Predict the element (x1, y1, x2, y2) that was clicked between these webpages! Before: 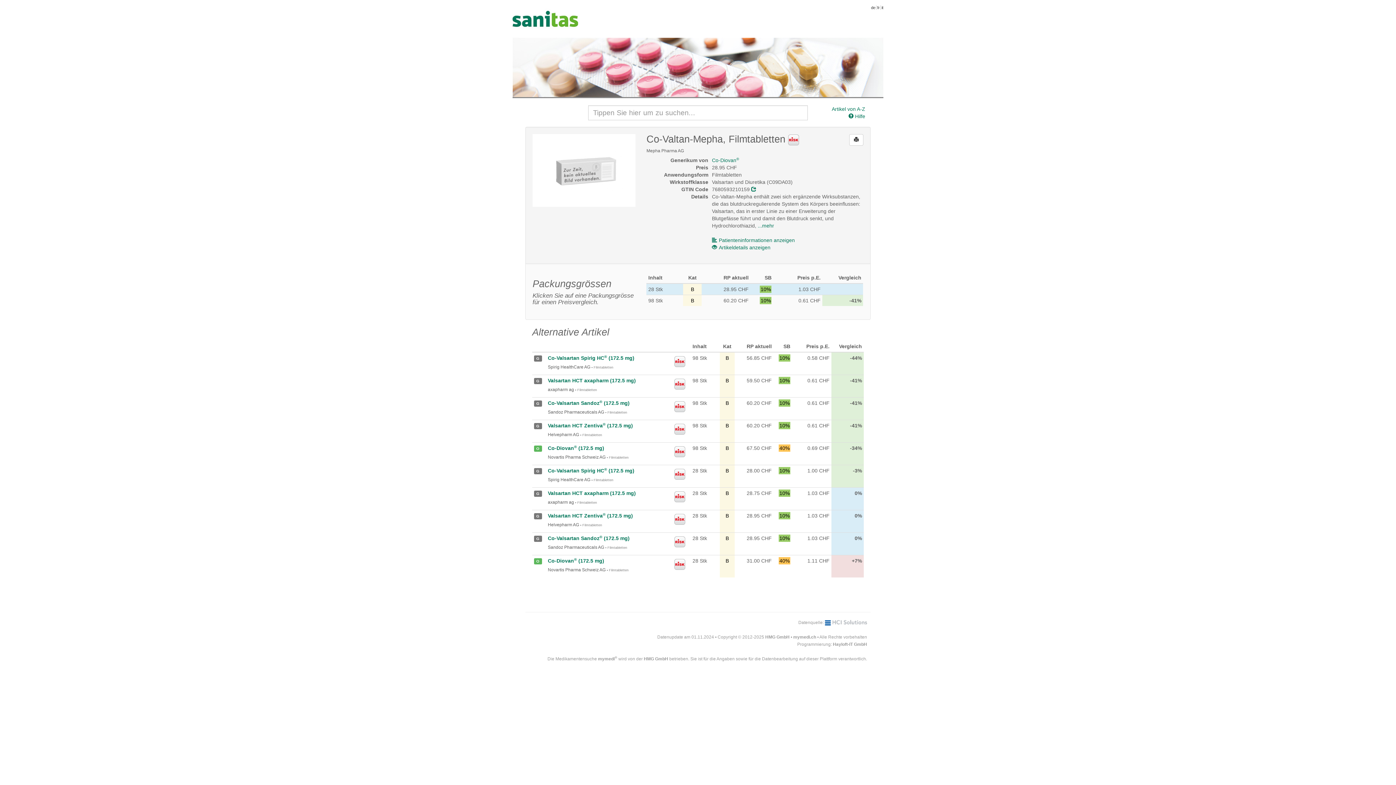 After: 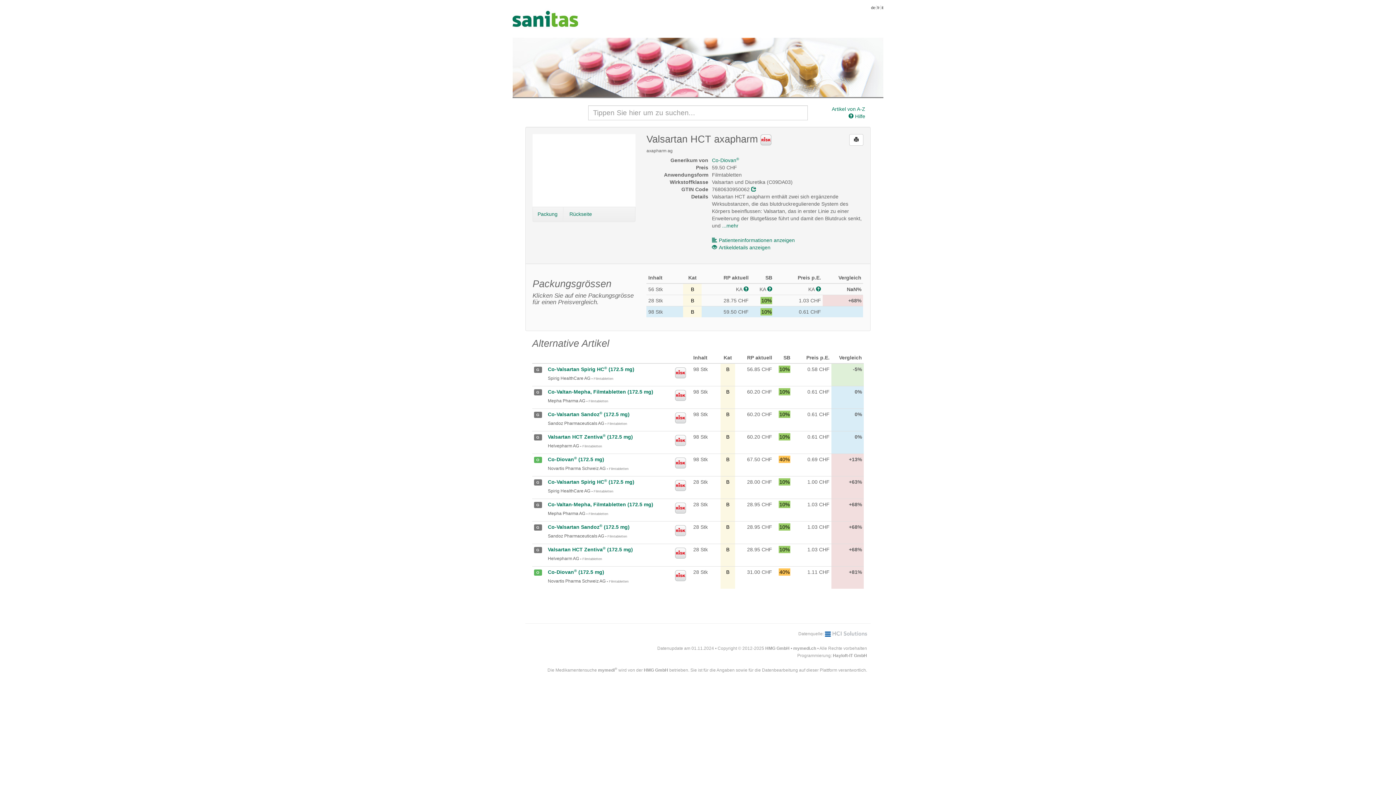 Action: label: Valsartan HCT axapharm (172.5 mg) bbox: (548, 377, 636, 383)